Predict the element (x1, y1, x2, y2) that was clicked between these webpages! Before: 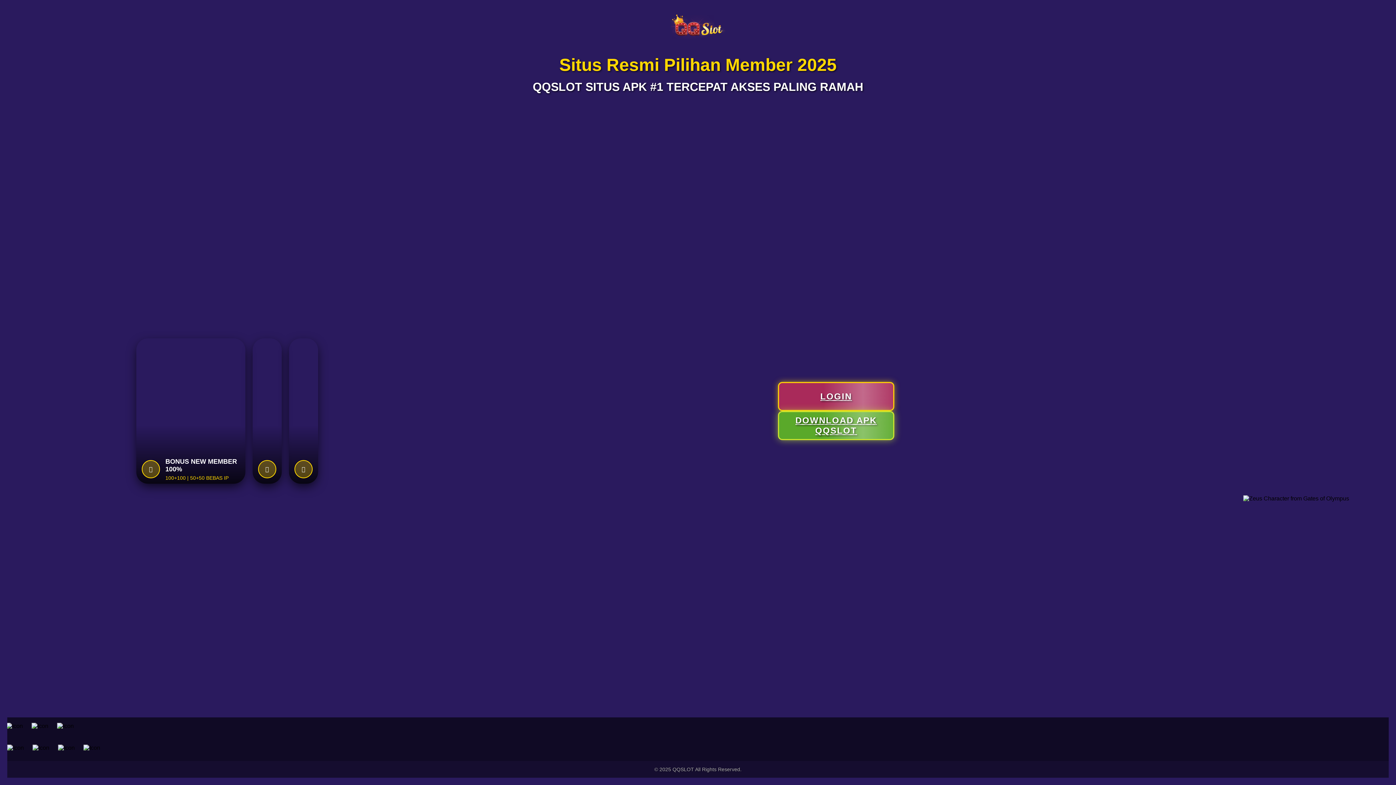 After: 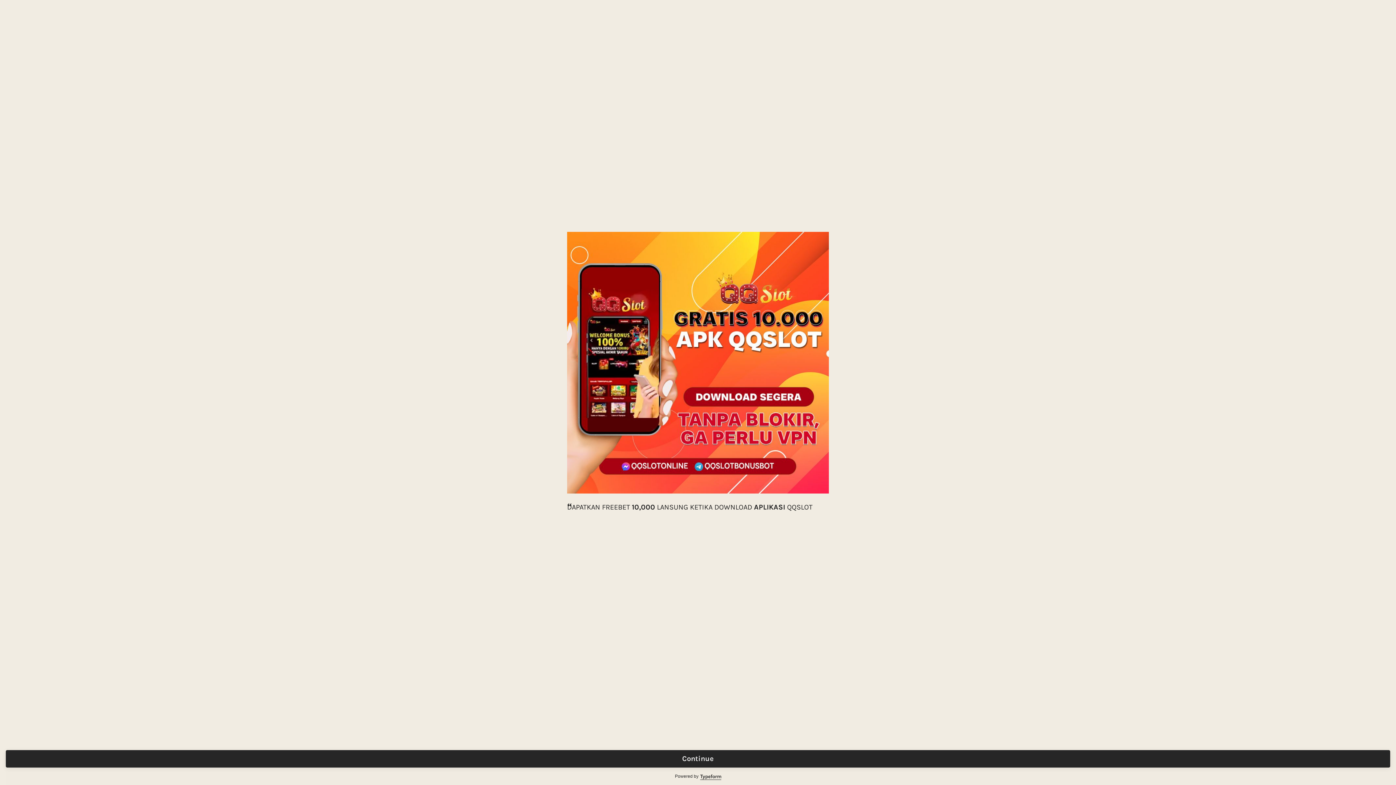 Action: bbox: (778, 411, 894, 440) label: Download our mobile app